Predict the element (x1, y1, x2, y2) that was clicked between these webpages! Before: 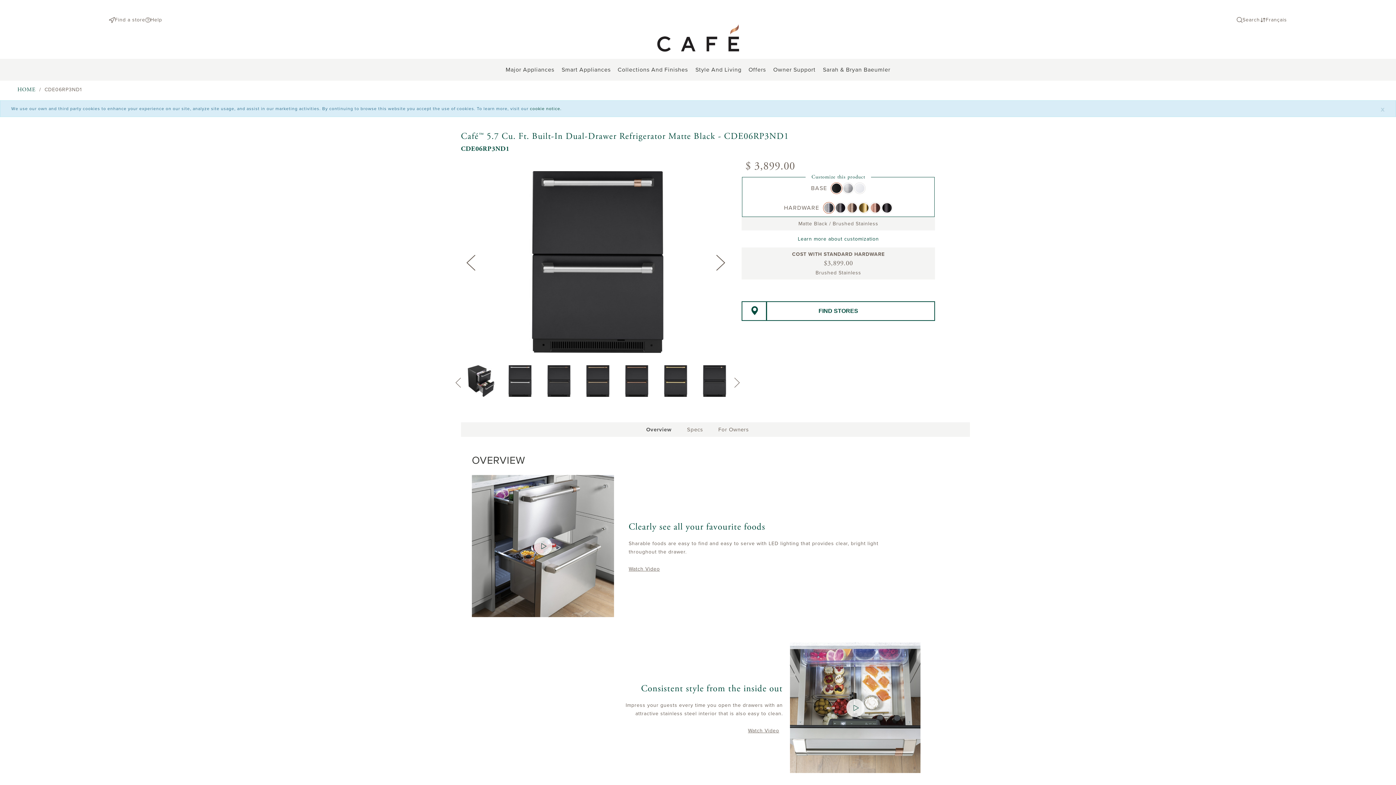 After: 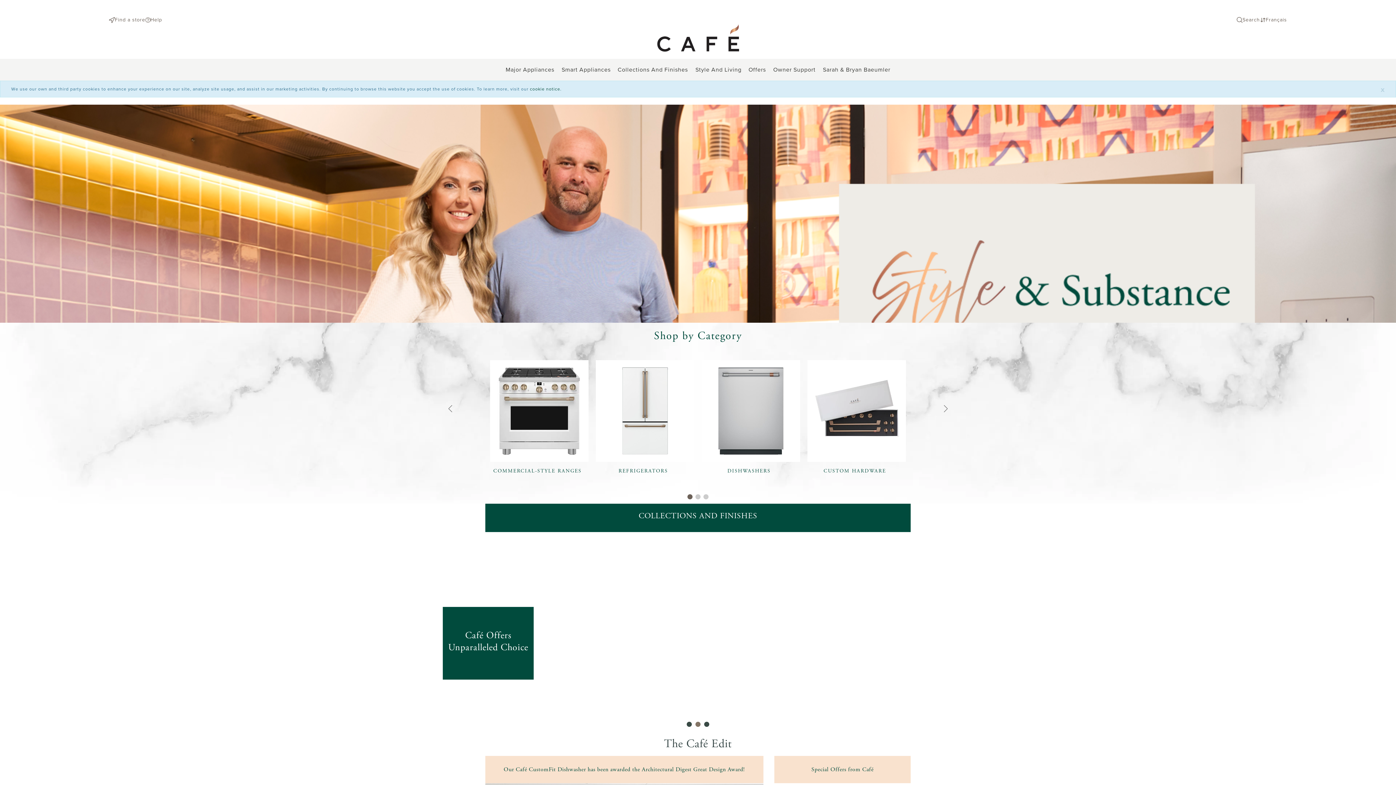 Action: bbox: (657, 24, 739, 51)